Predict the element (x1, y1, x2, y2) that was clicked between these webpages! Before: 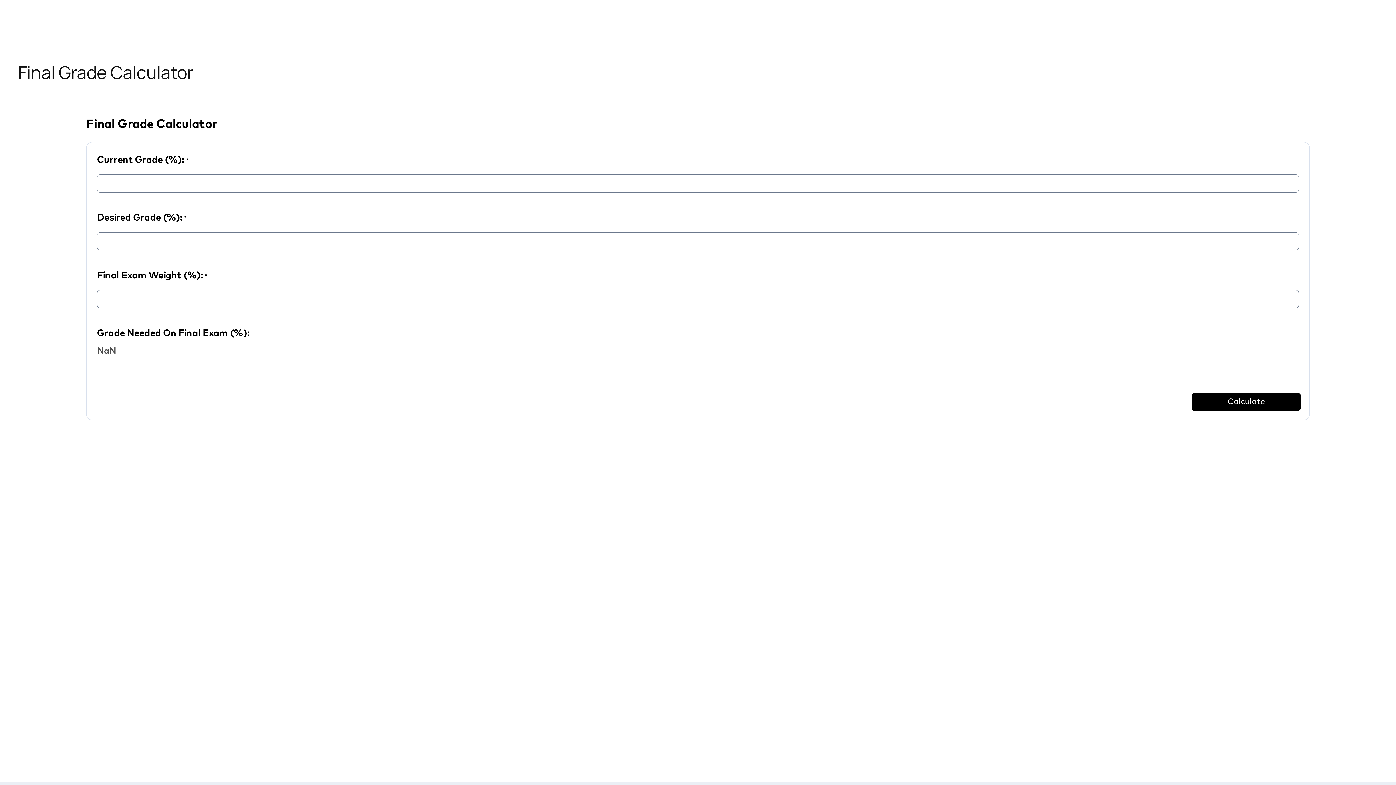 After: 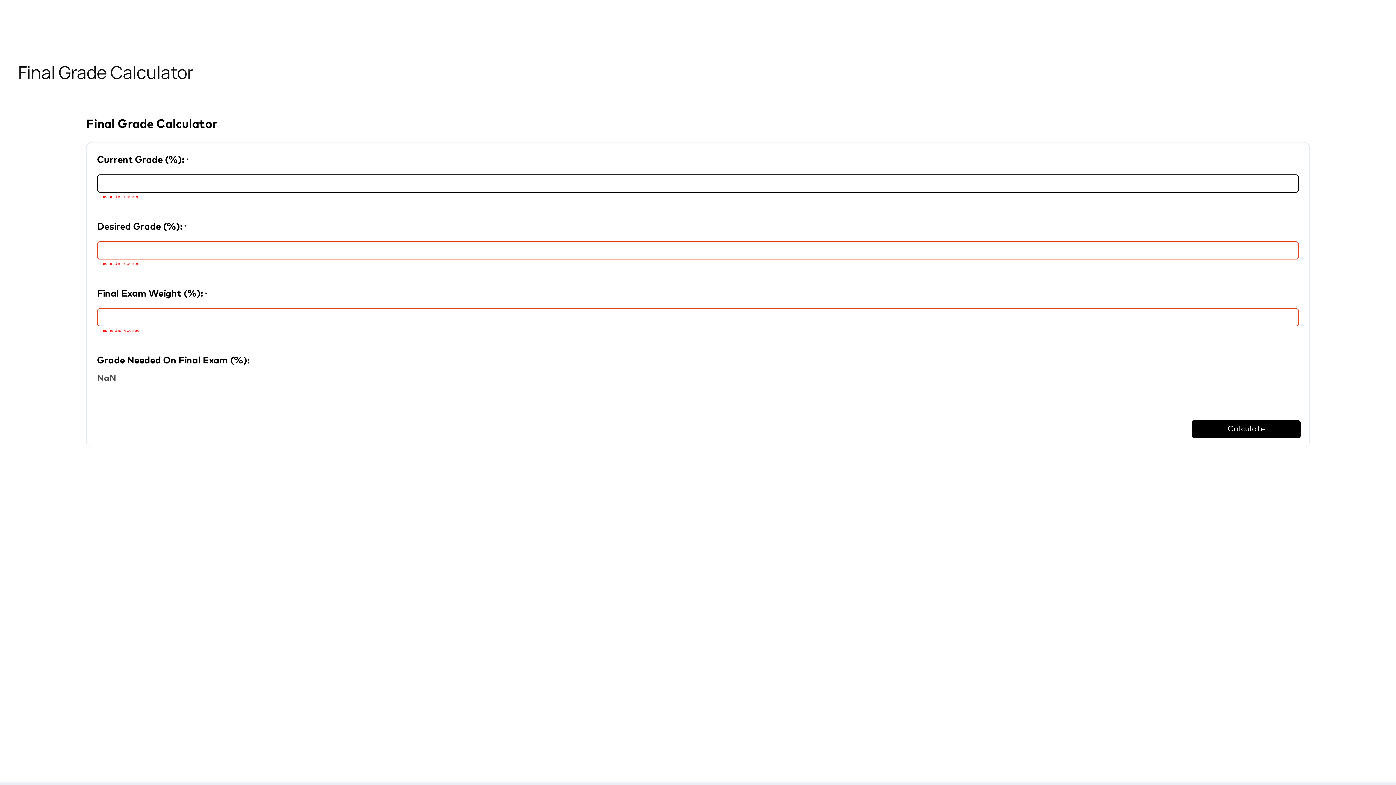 Action: bbox: (1192, 274, 1301, 292) label: Calculate